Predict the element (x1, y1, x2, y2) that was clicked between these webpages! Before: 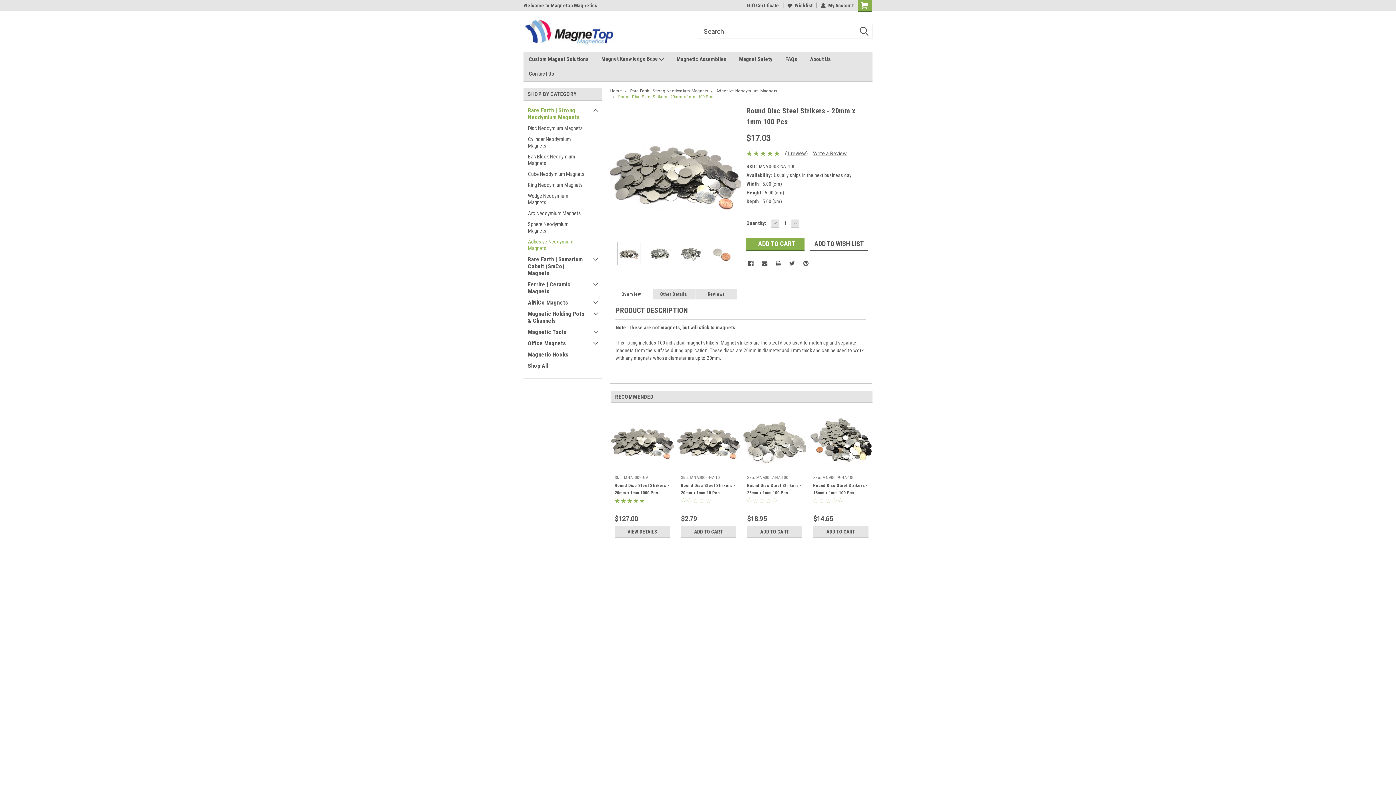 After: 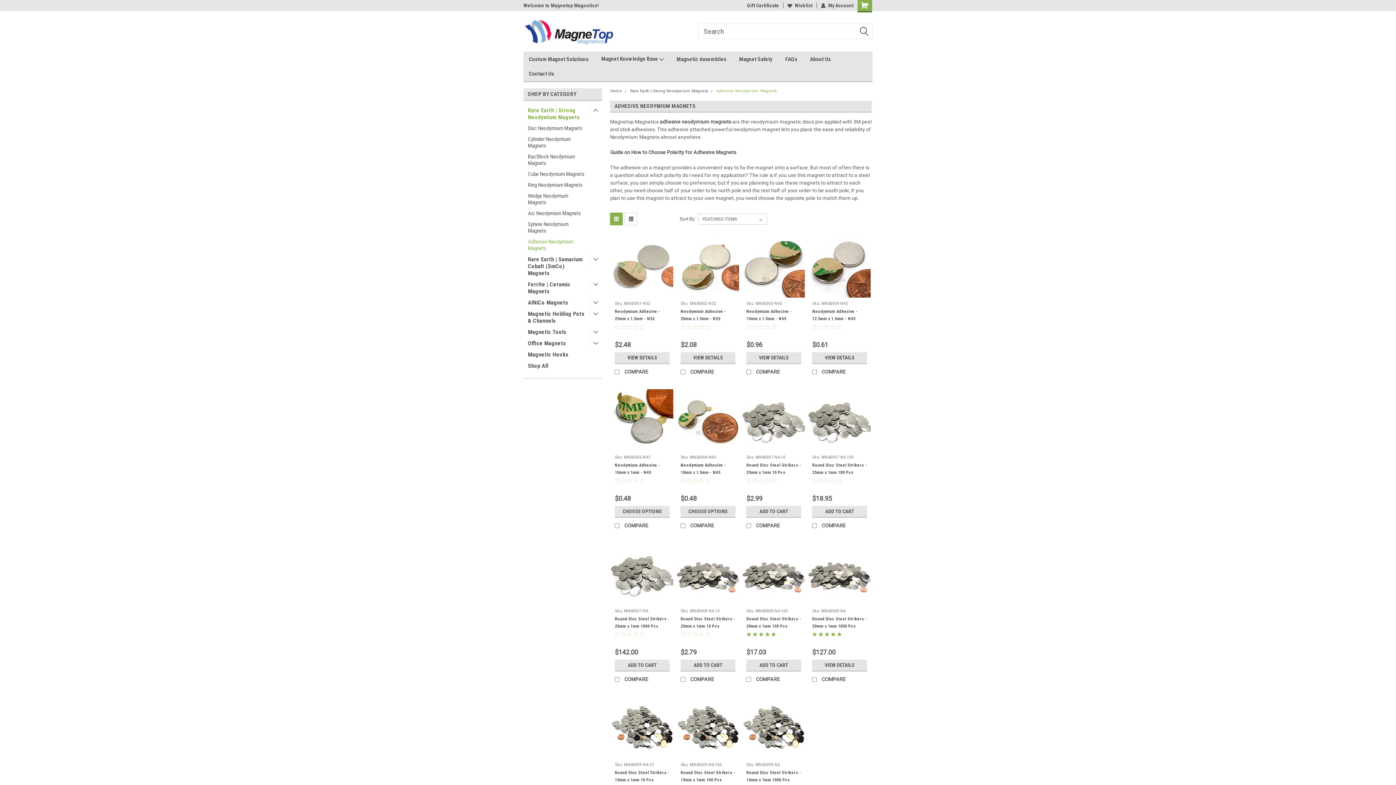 Action: bbox: (716, 88, 777, 93) label: Adhesive Neodymium Magnets